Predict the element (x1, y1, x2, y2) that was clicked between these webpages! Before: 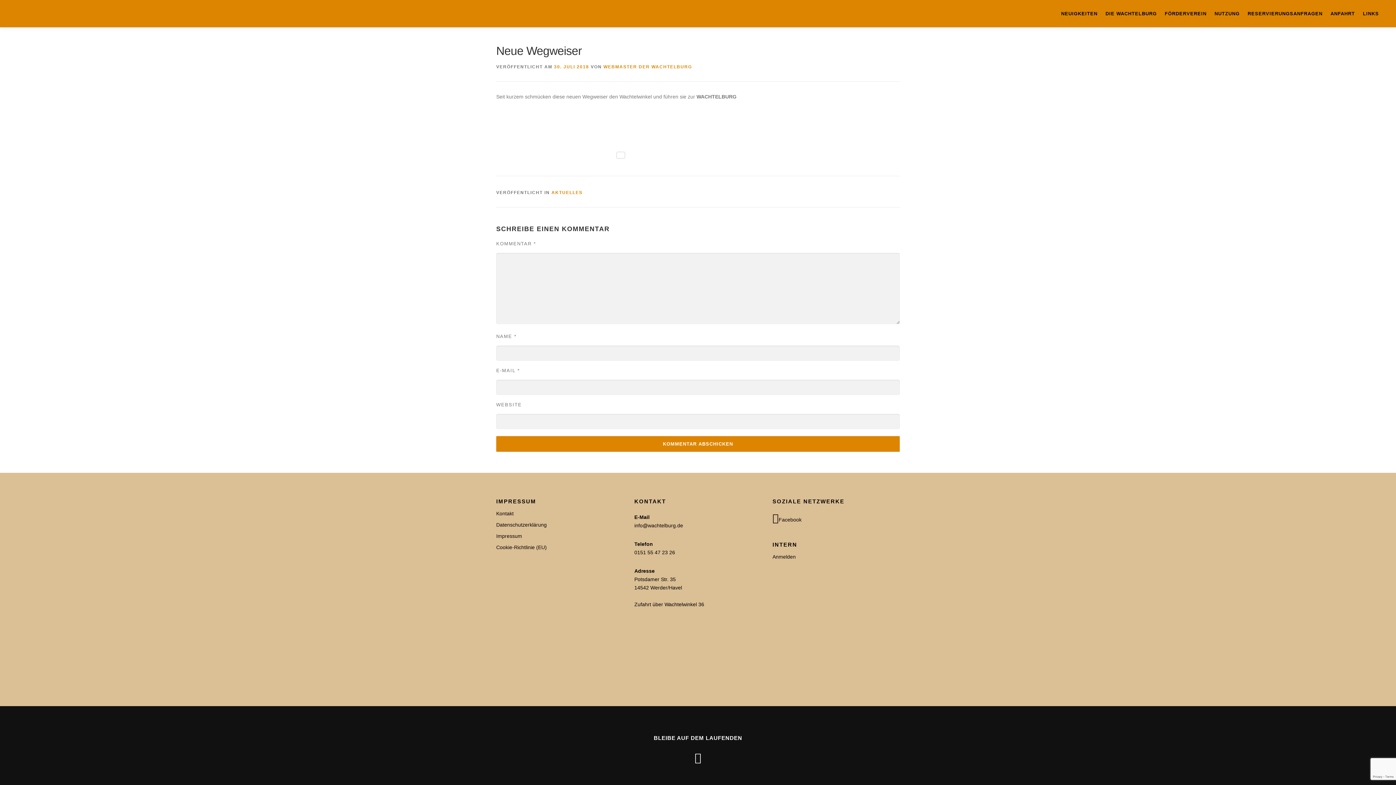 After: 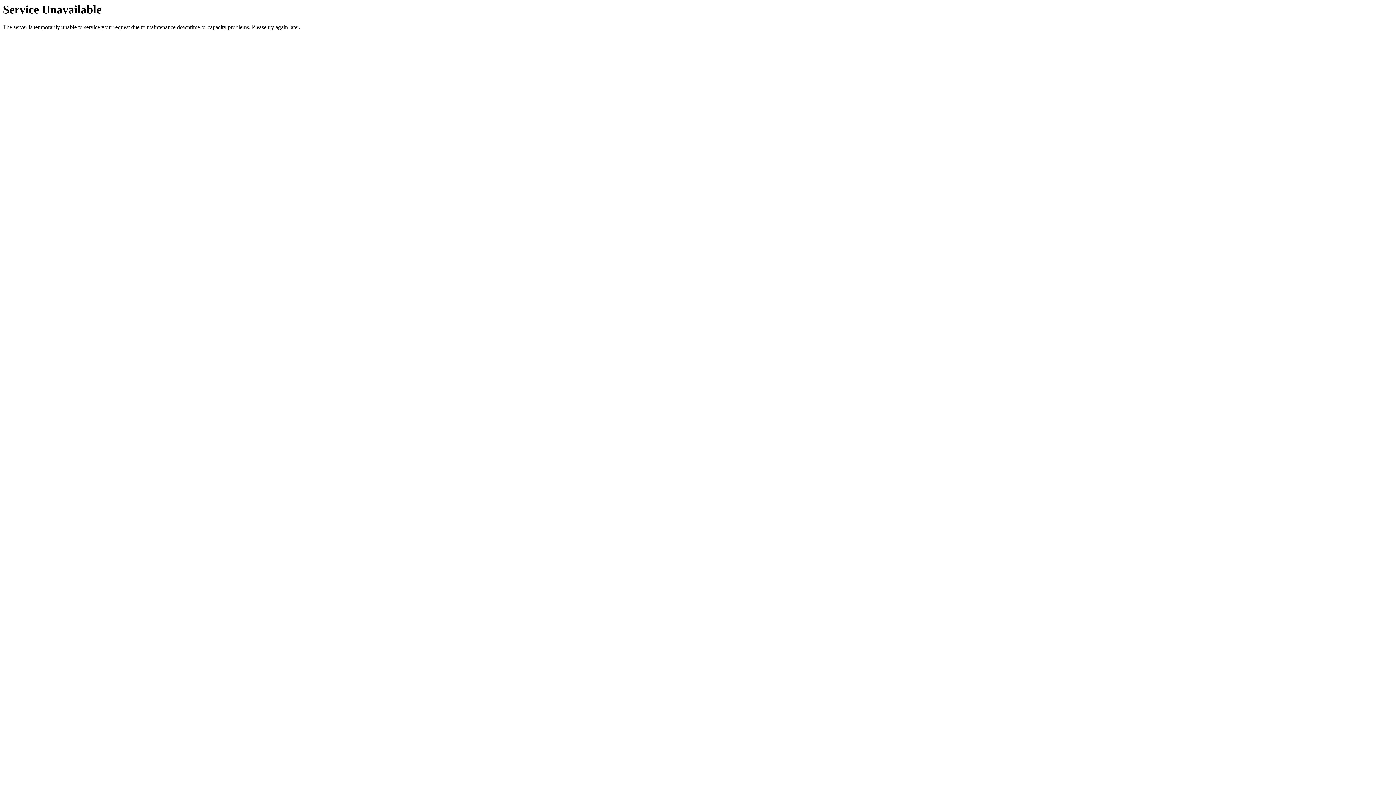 Action: bbox: (772, 554, 796, 560) label: Anmelden